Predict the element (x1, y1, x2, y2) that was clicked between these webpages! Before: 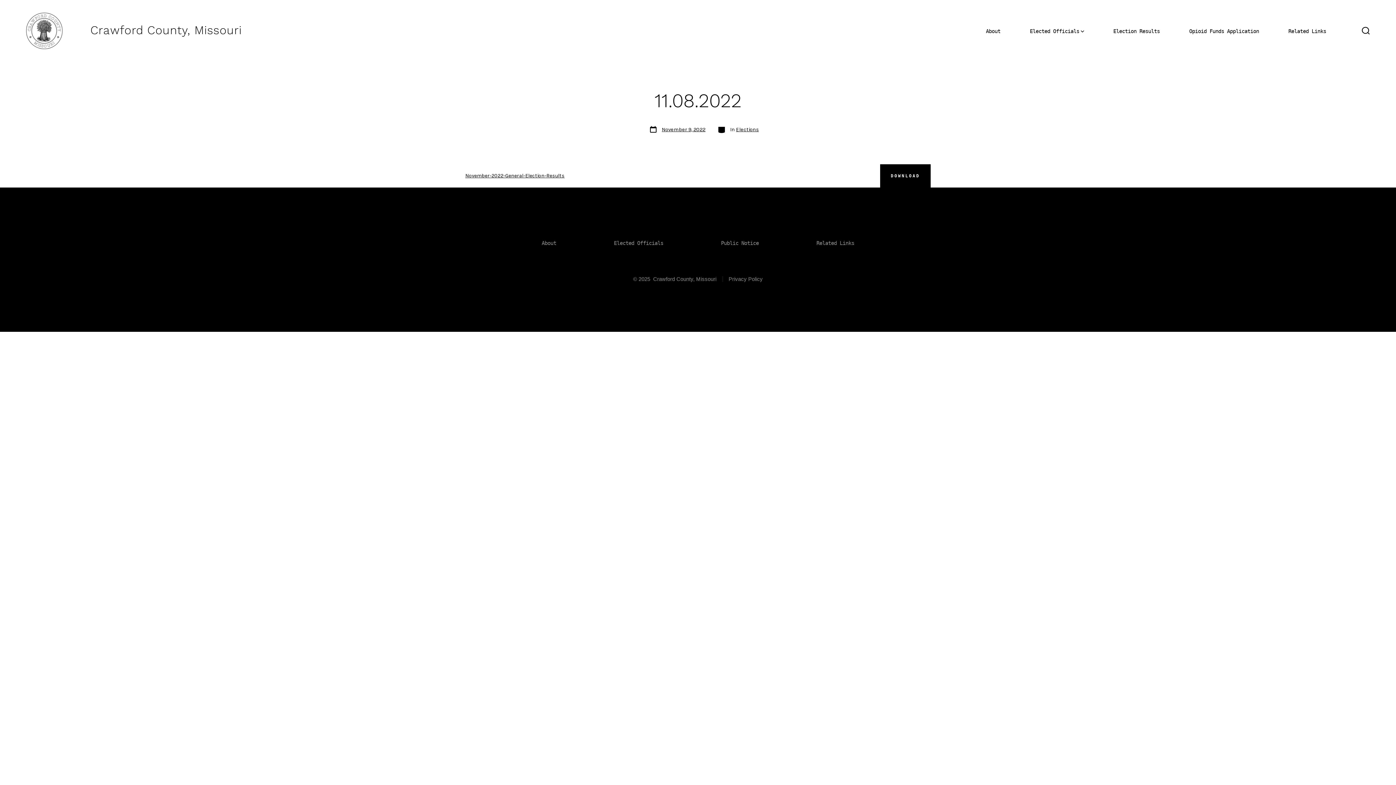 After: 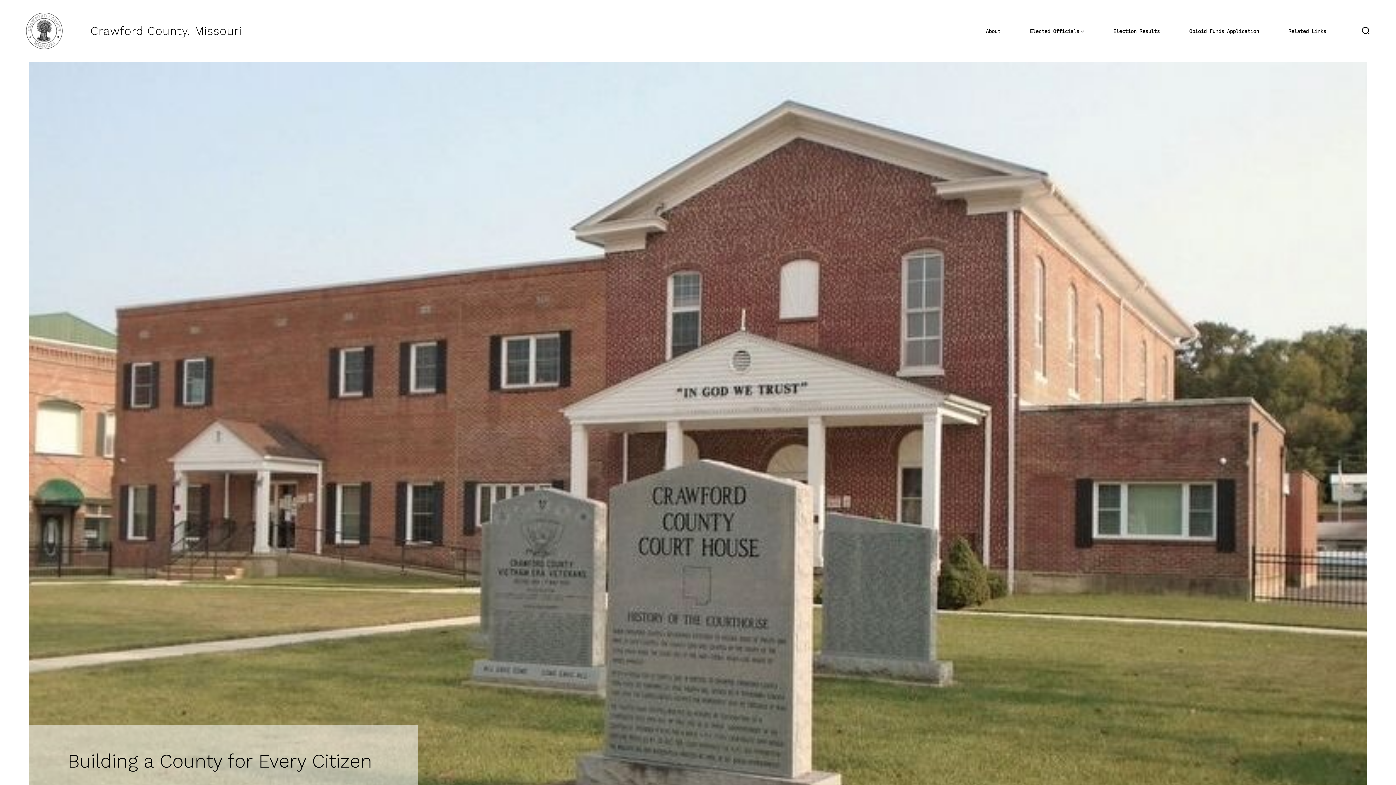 Action: bbox: (26, 12, 62, 49)